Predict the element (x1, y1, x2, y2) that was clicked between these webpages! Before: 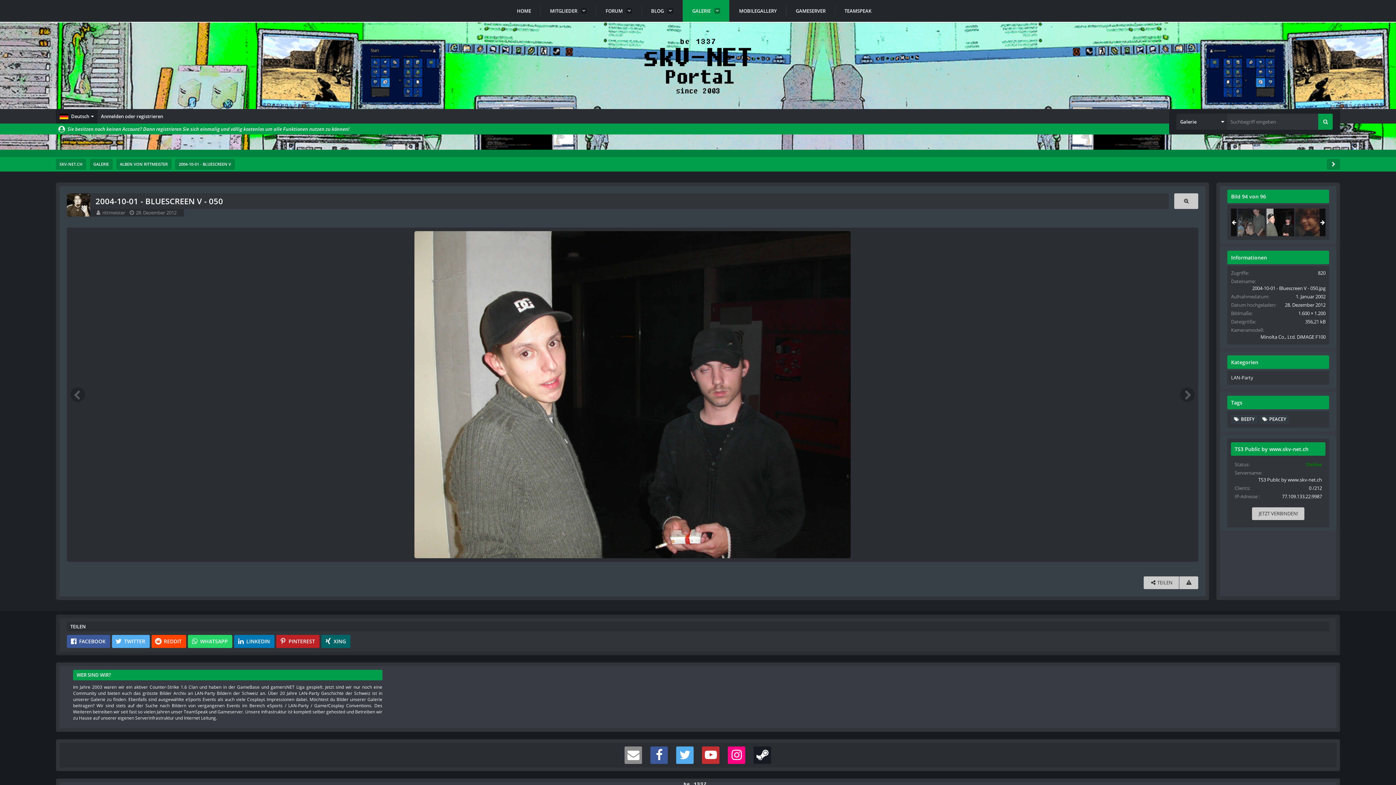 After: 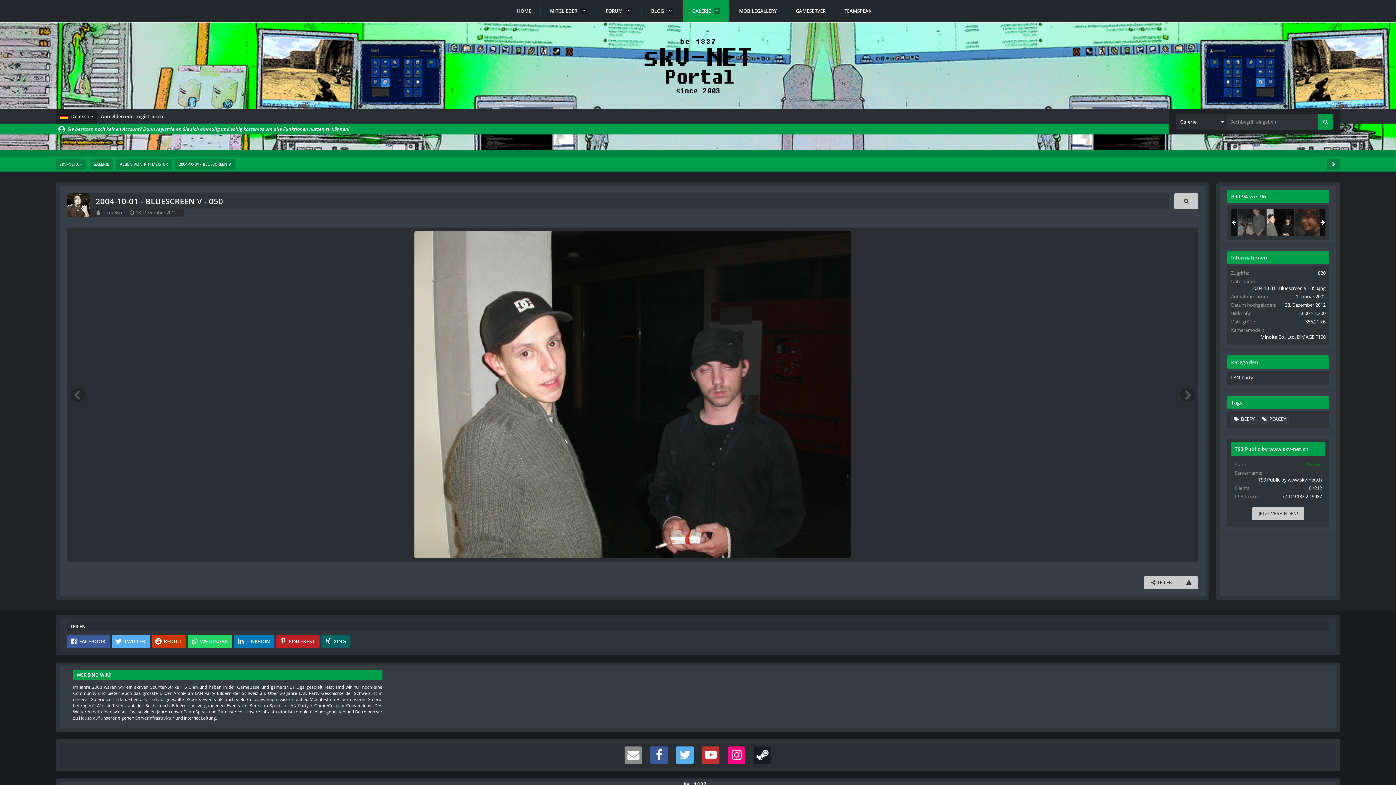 Action: label: Reddit bbox: (151, 635, 186, 648)